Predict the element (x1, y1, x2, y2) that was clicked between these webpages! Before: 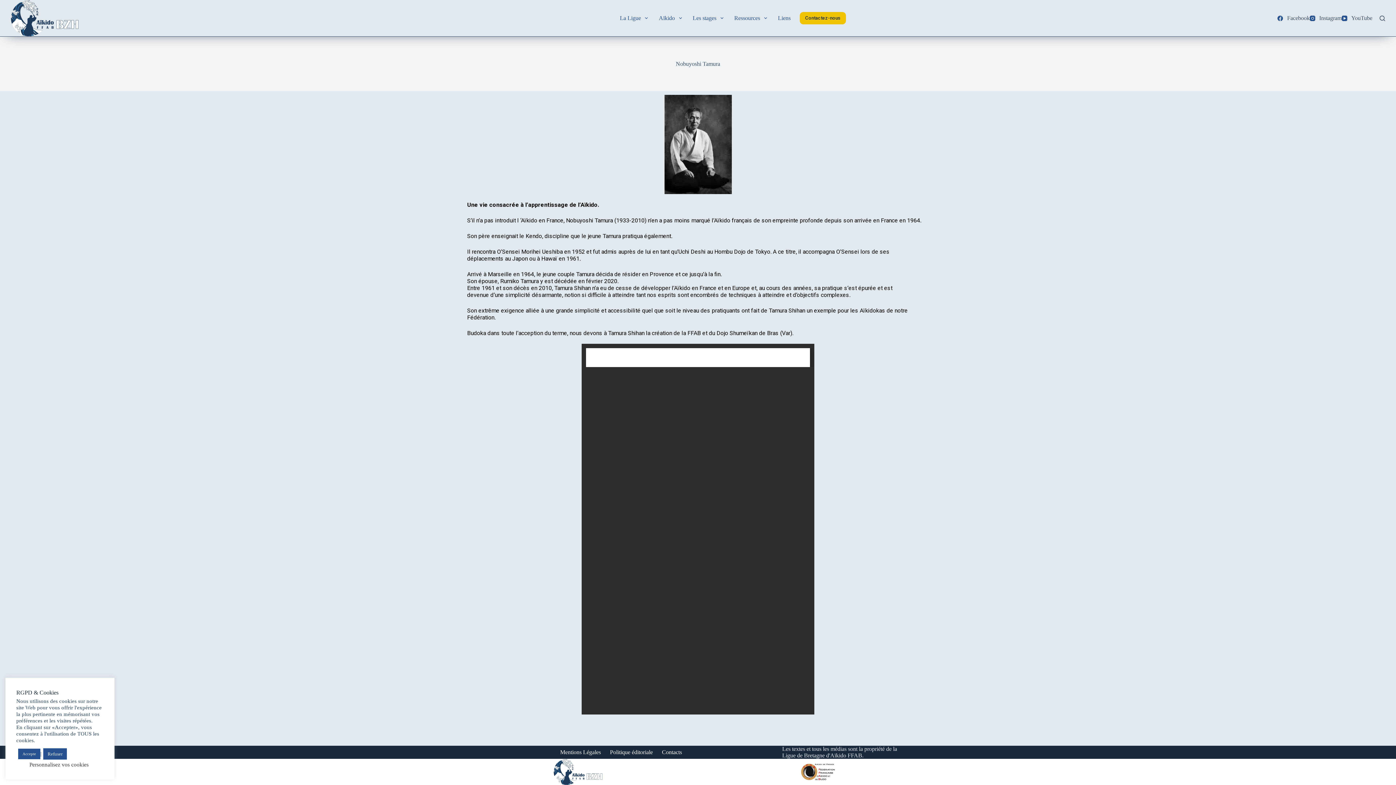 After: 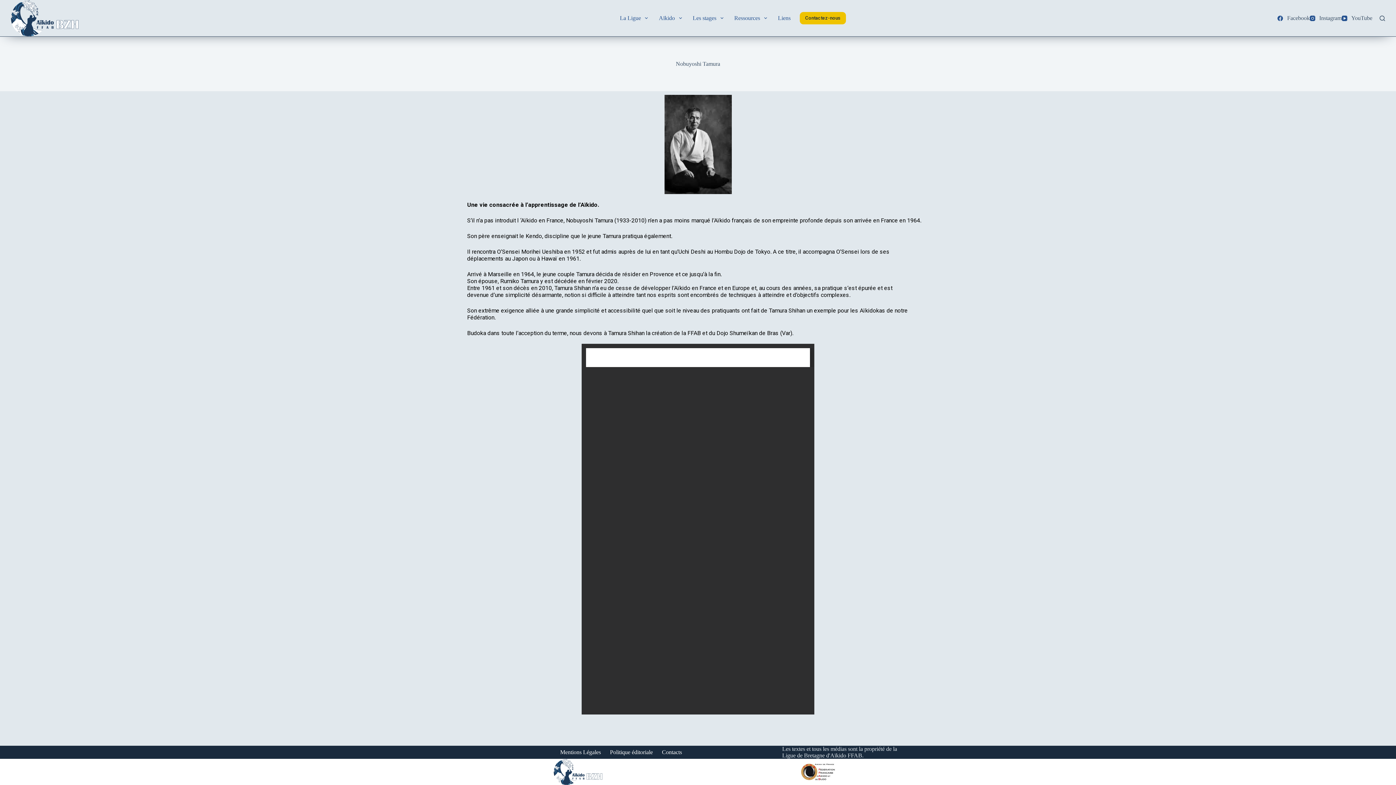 Action: label: Accepte bbox: (18, 749, 40, 759)